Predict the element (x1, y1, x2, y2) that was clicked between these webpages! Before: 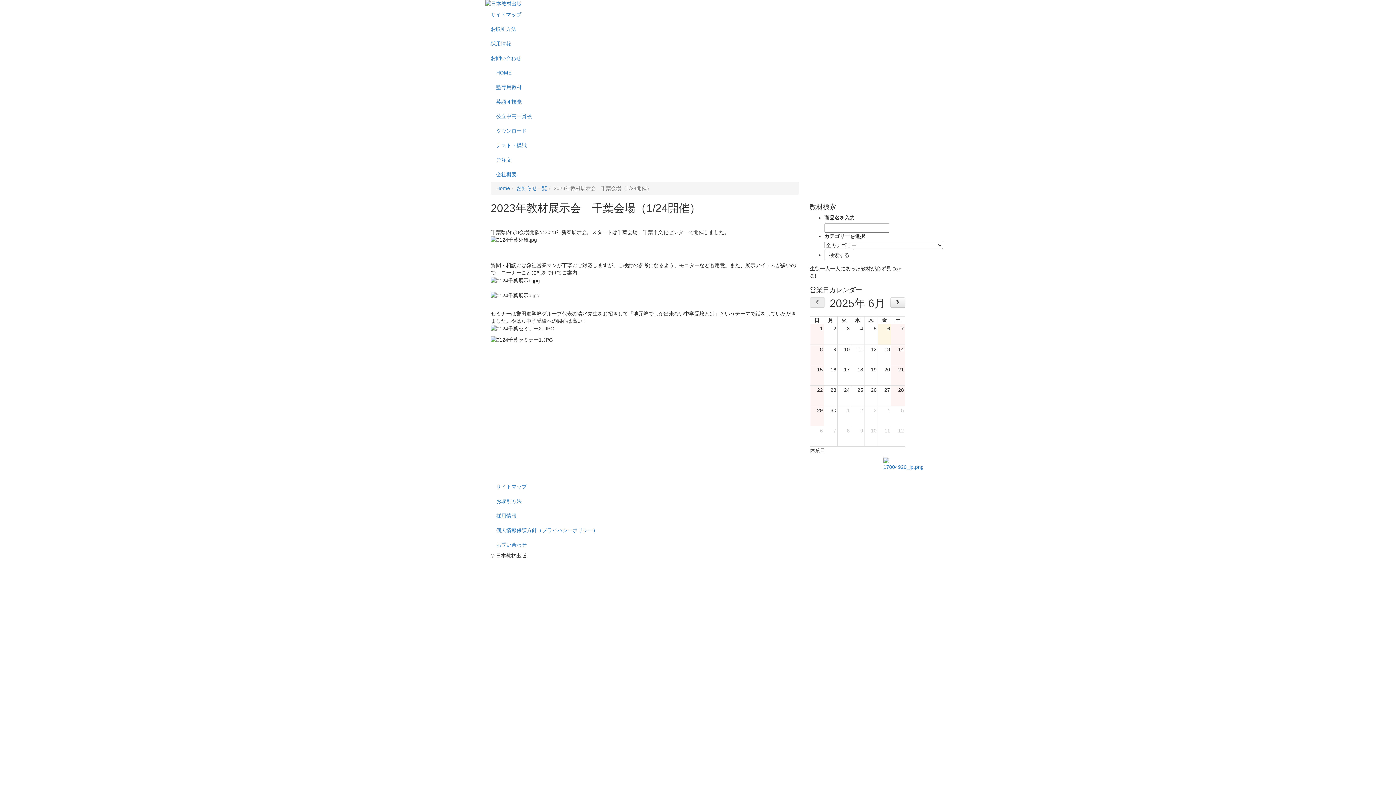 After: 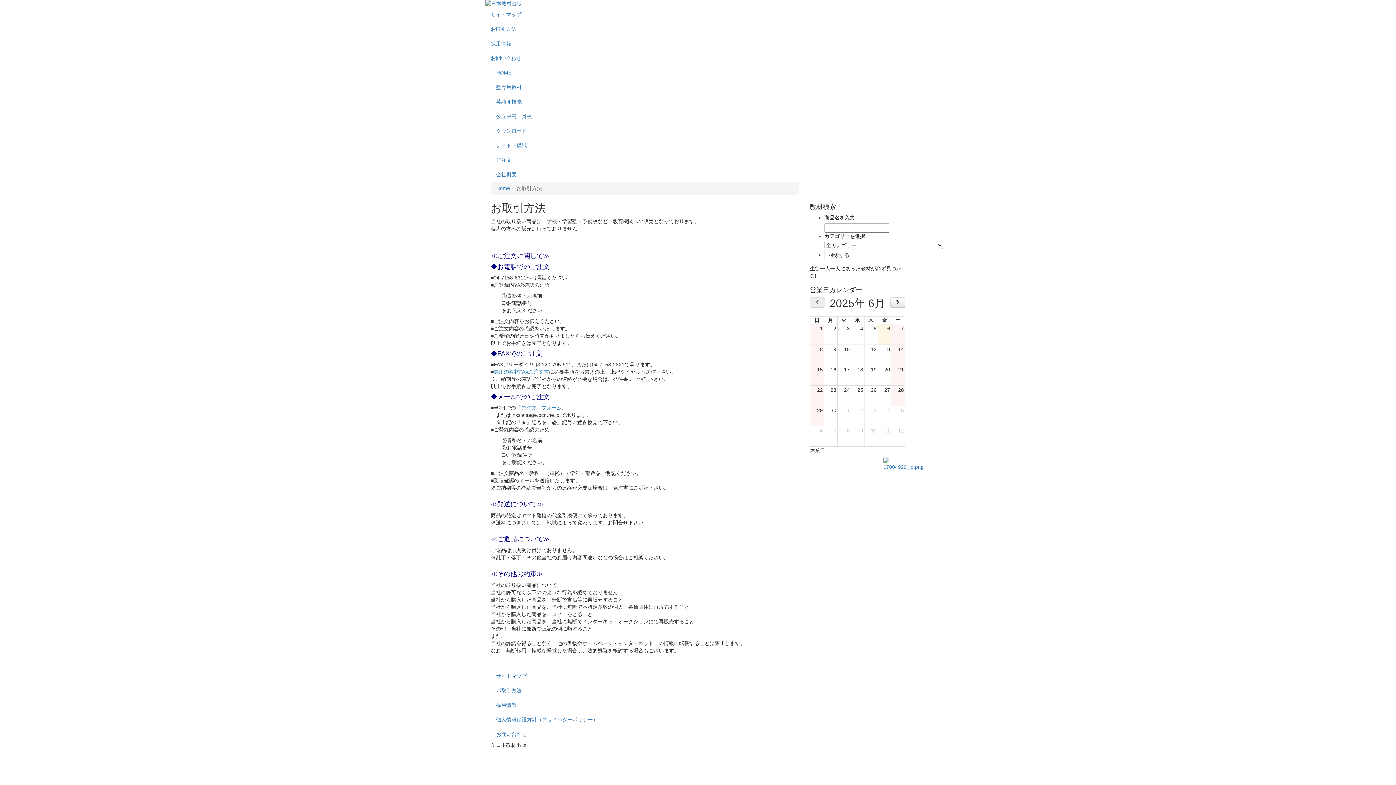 Action: label: お取引方法 bbox: (485, 21, 910, 36)